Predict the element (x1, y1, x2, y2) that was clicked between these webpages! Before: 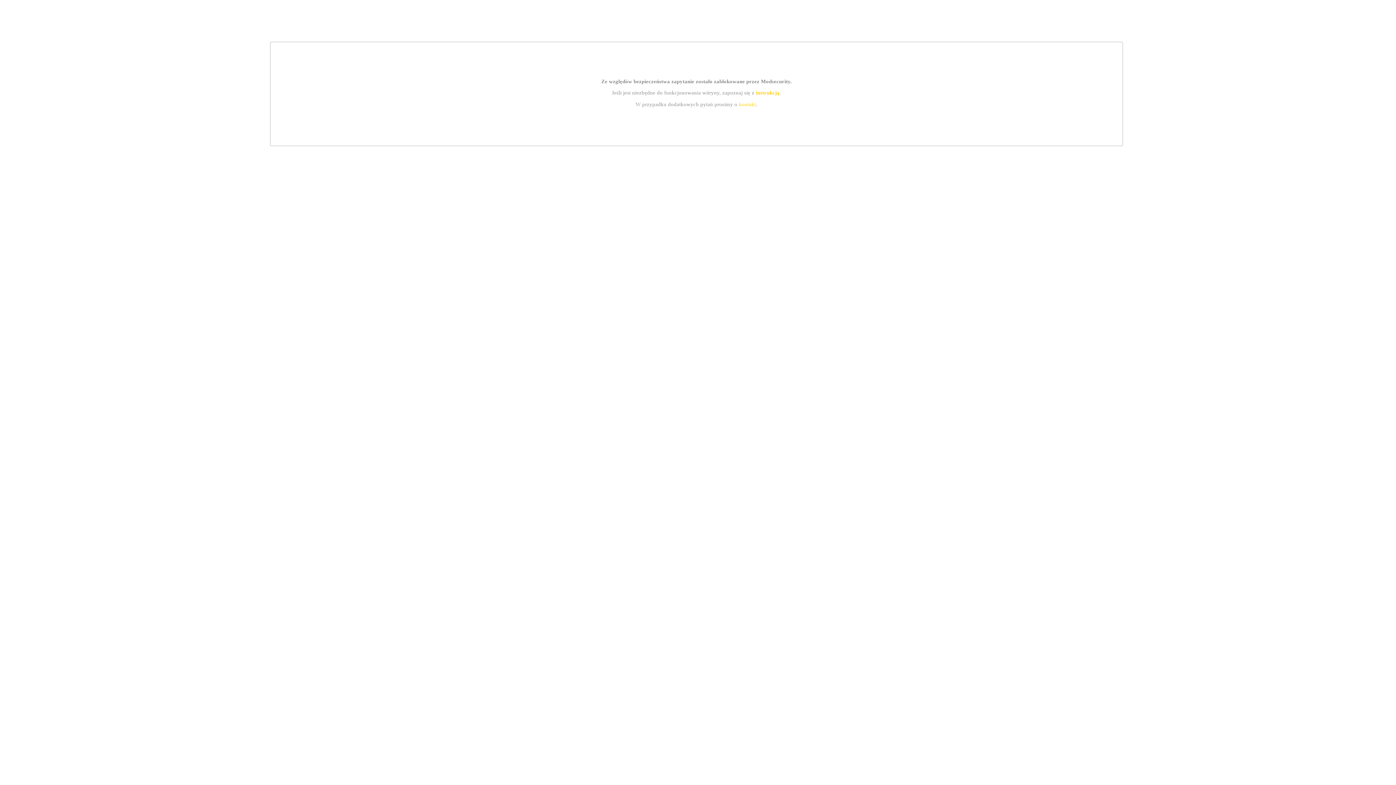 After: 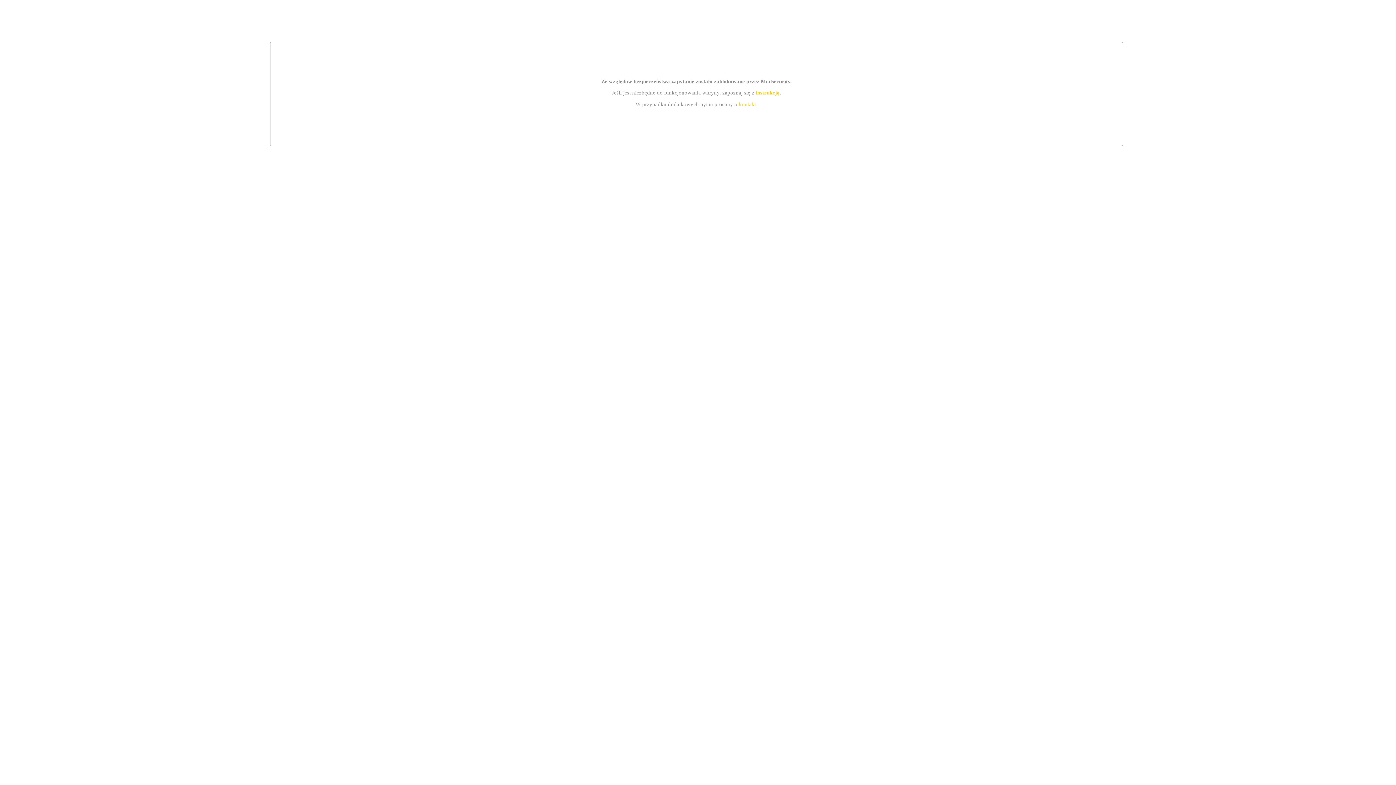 Action: label: kontakt bbox: (739, 101, 756, 107)